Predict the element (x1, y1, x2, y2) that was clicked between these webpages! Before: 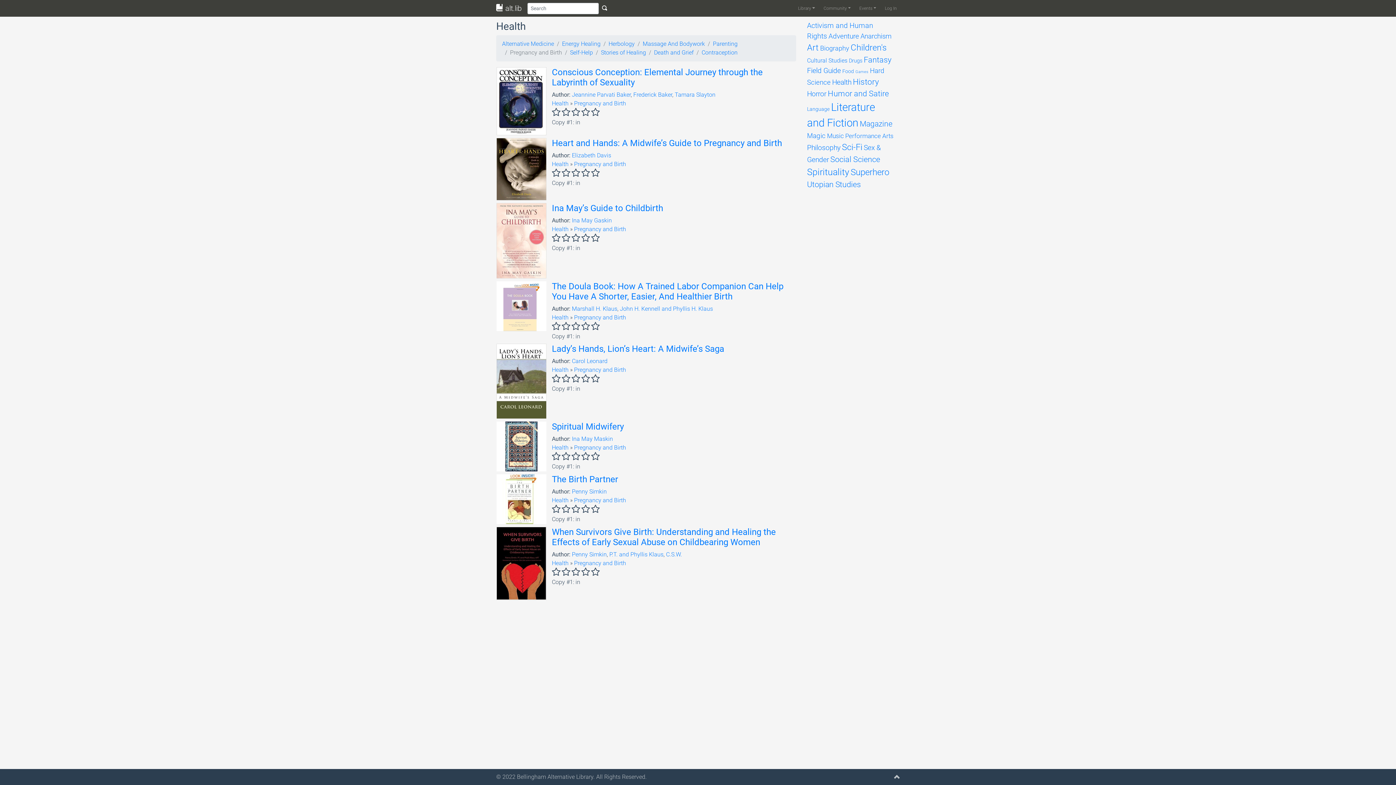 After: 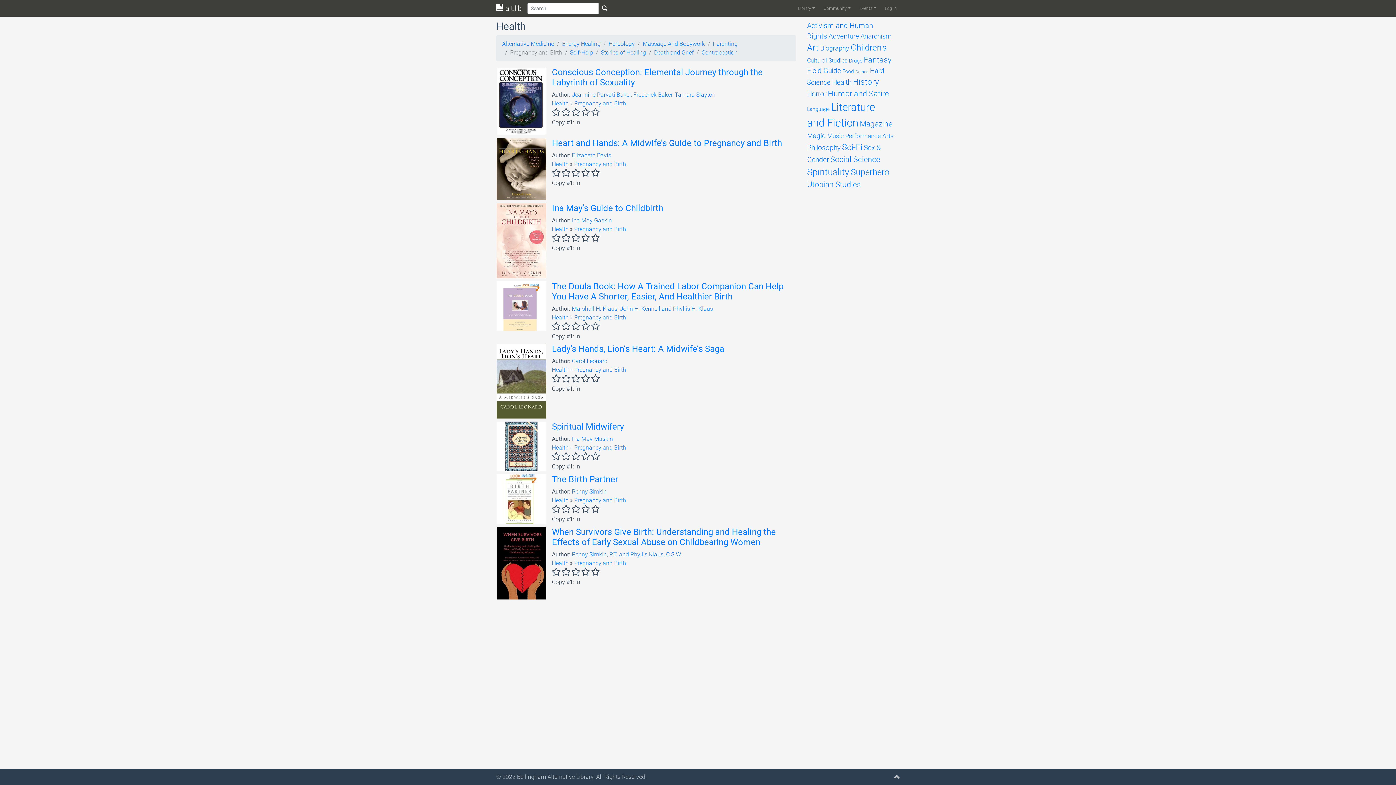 Action: label: Pregnancy and Birth bbox: (574, 160, 626, 167)